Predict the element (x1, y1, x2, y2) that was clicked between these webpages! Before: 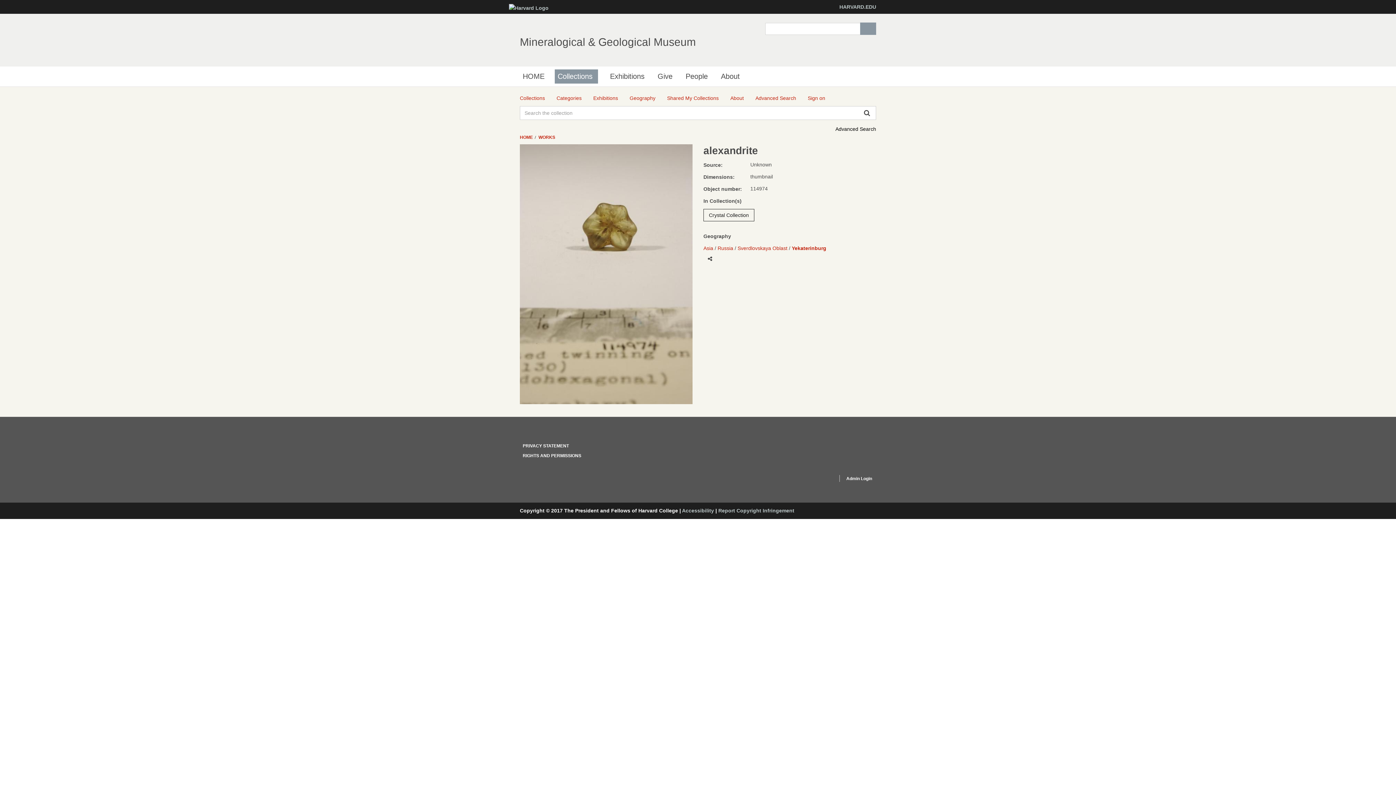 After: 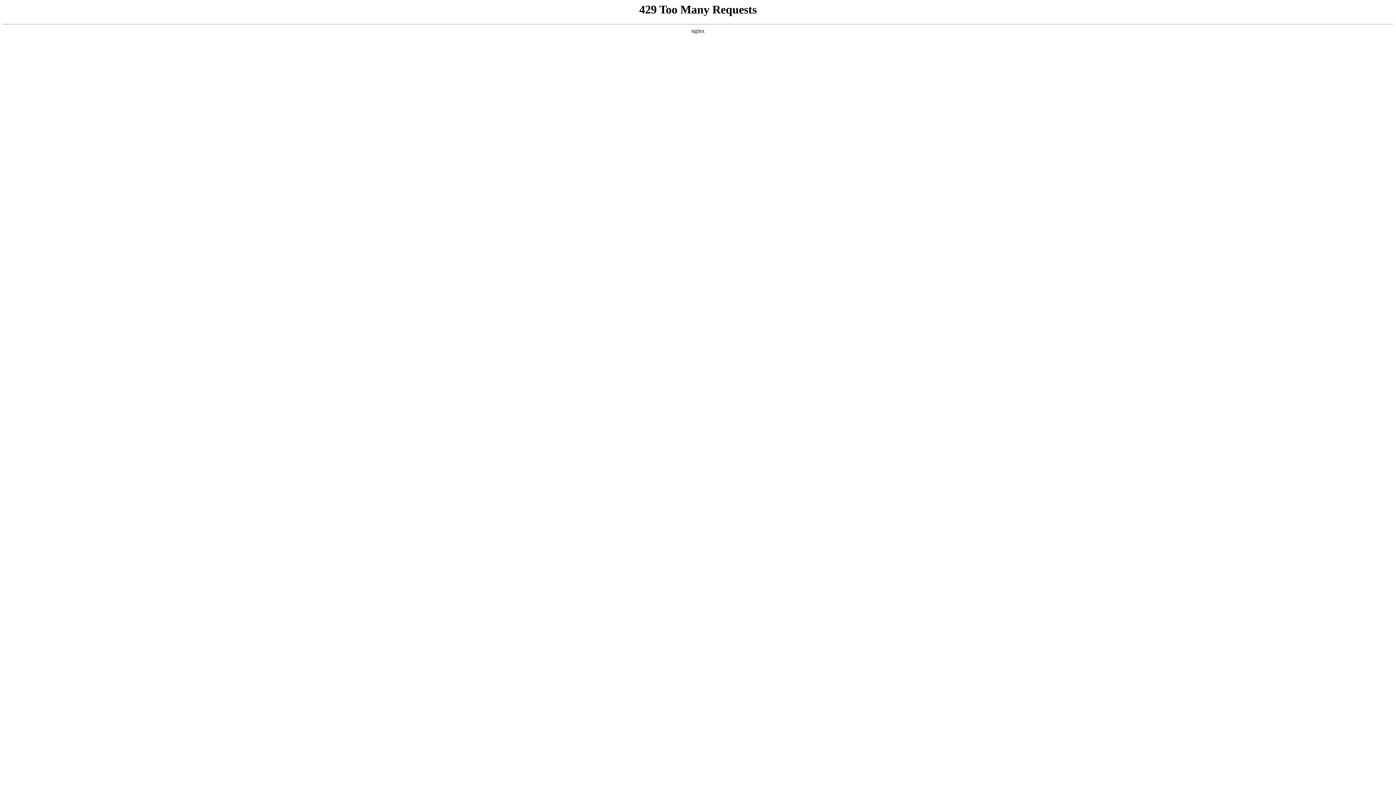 Action: bbox: (718, 507, 794, 513) label: Report Copyright Infringement